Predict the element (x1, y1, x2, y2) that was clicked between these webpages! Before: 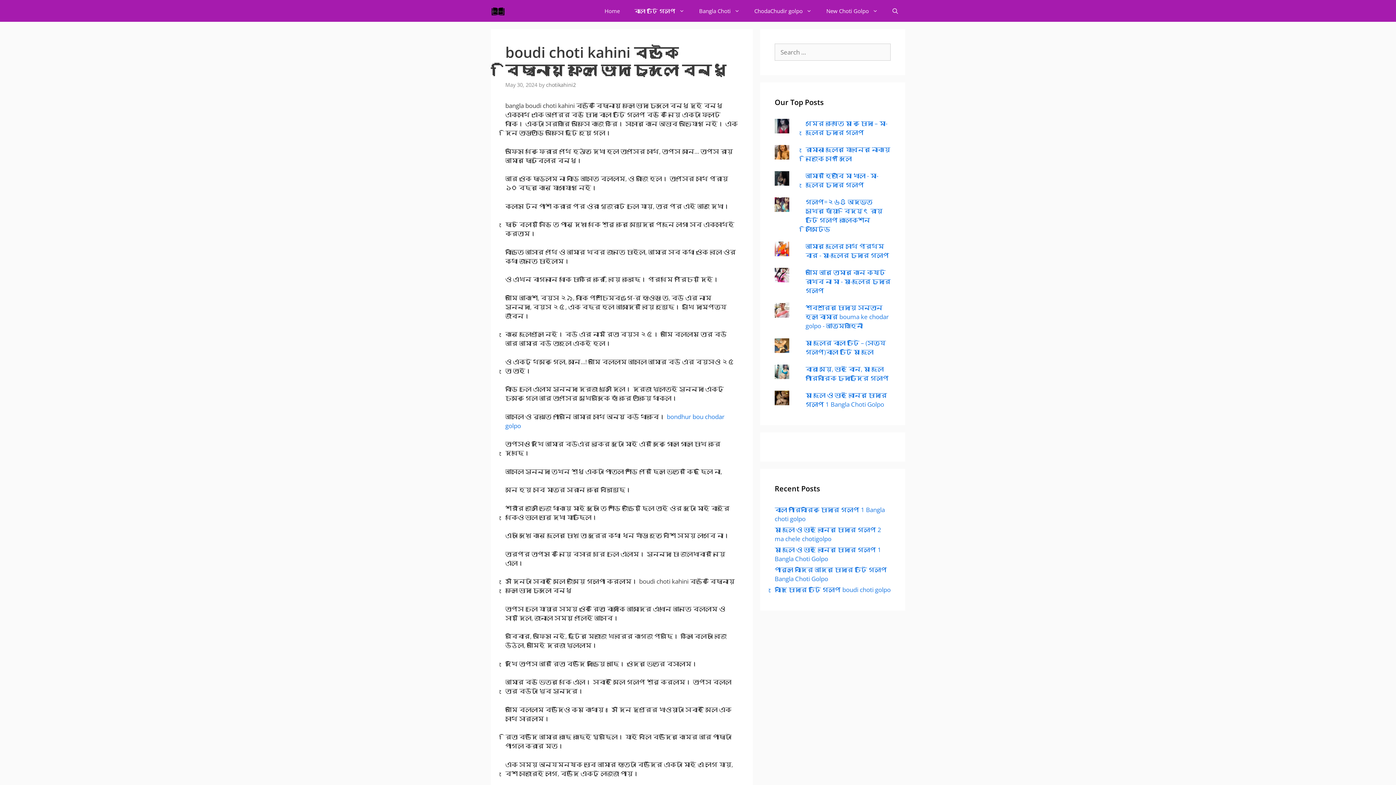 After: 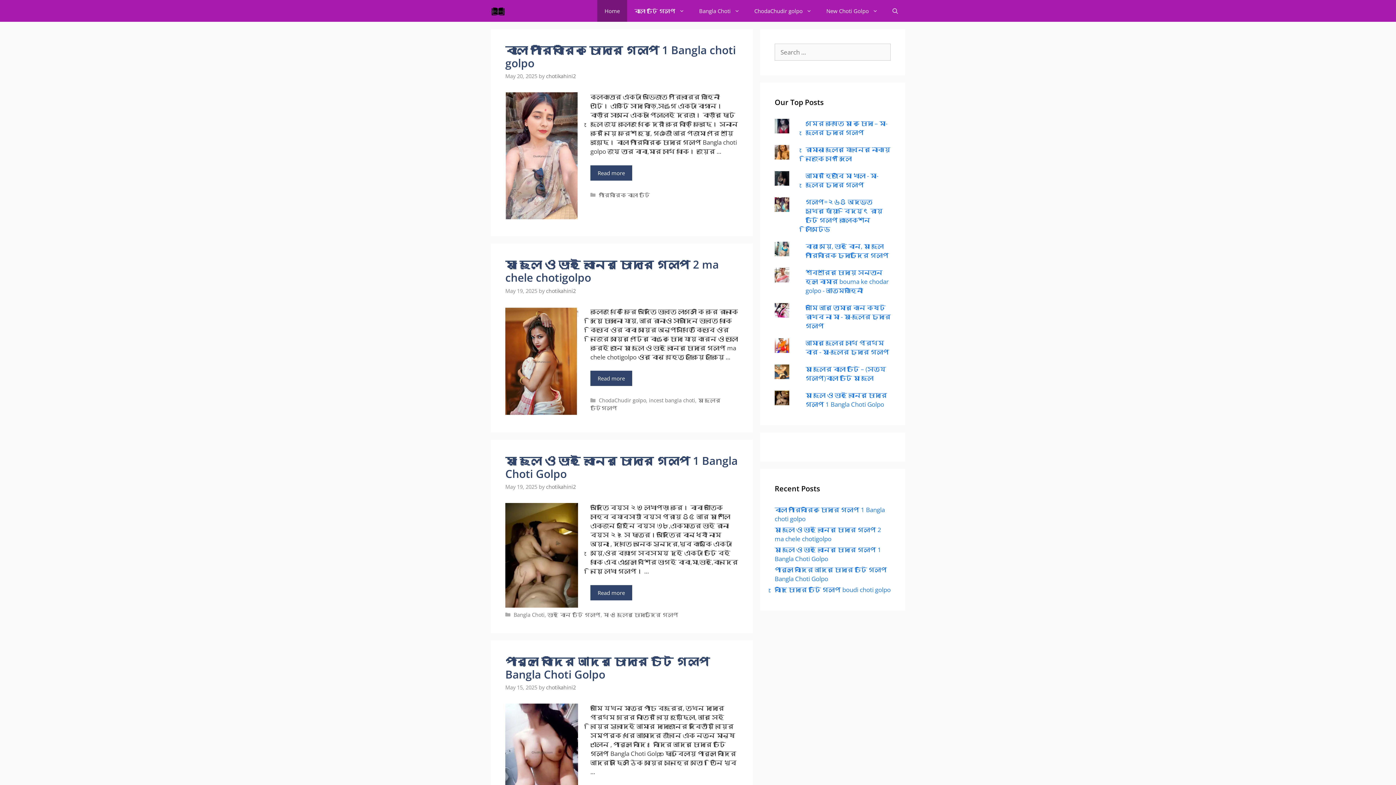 Action: bbox: (490, 0, 509, 21)